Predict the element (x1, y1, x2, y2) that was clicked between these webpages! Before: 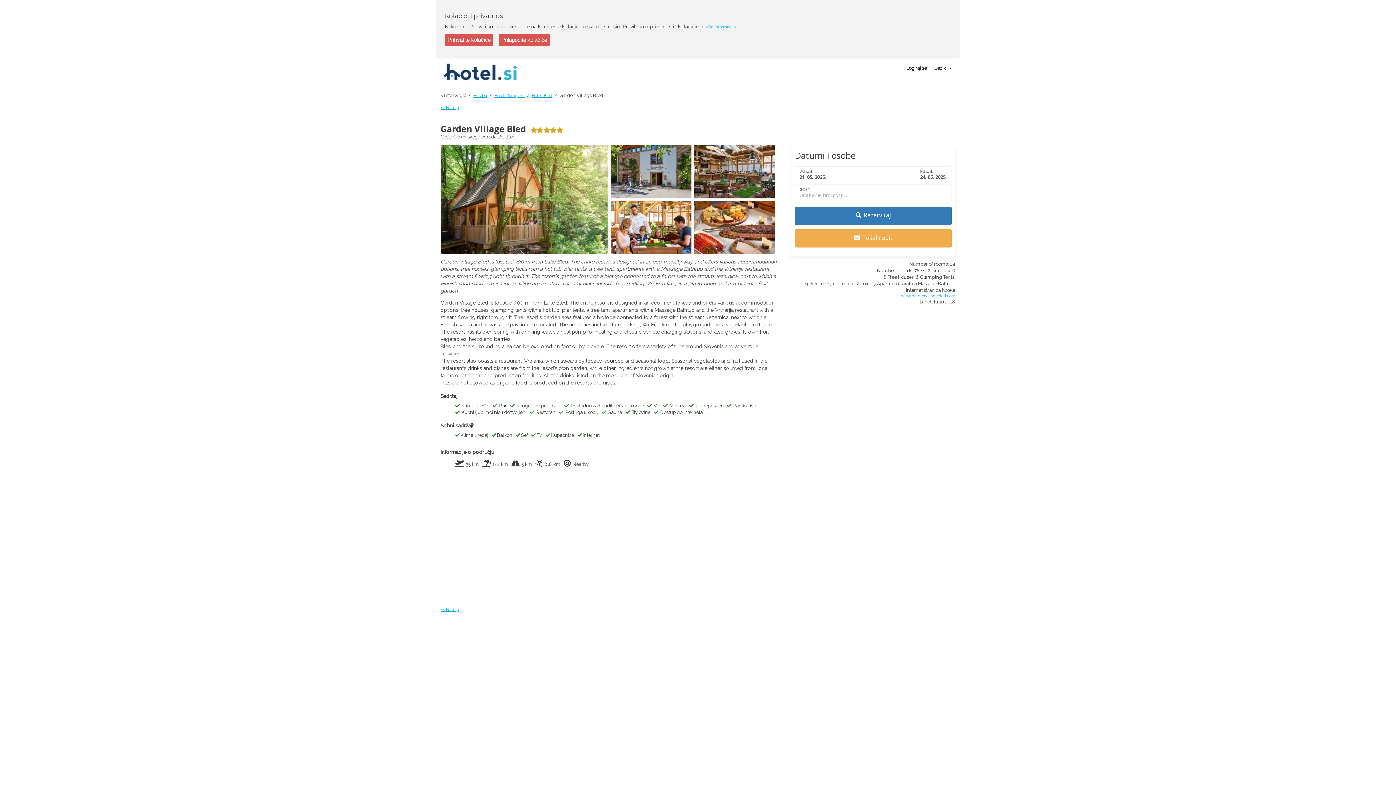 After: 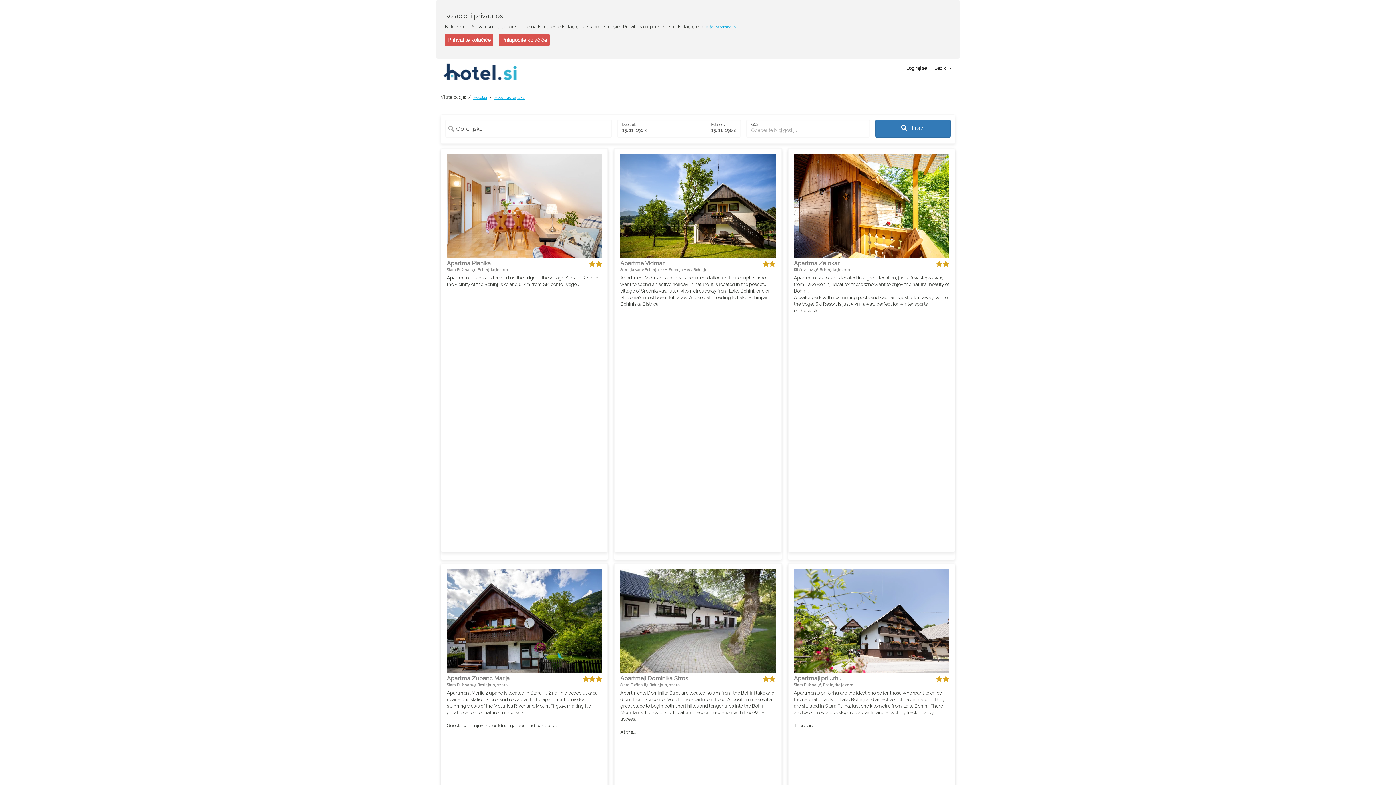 Action: bbox: (440, 105, 459, 110) label: << Natrag